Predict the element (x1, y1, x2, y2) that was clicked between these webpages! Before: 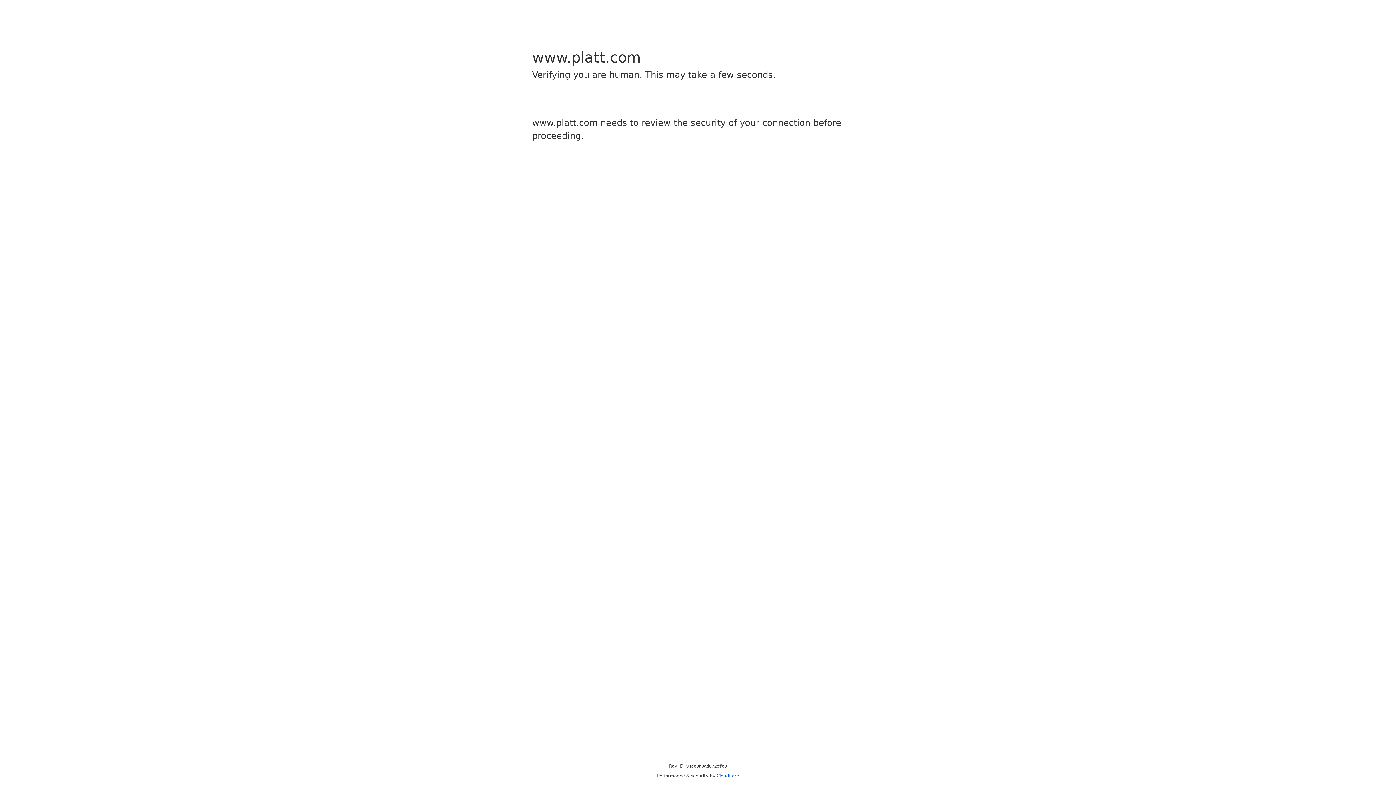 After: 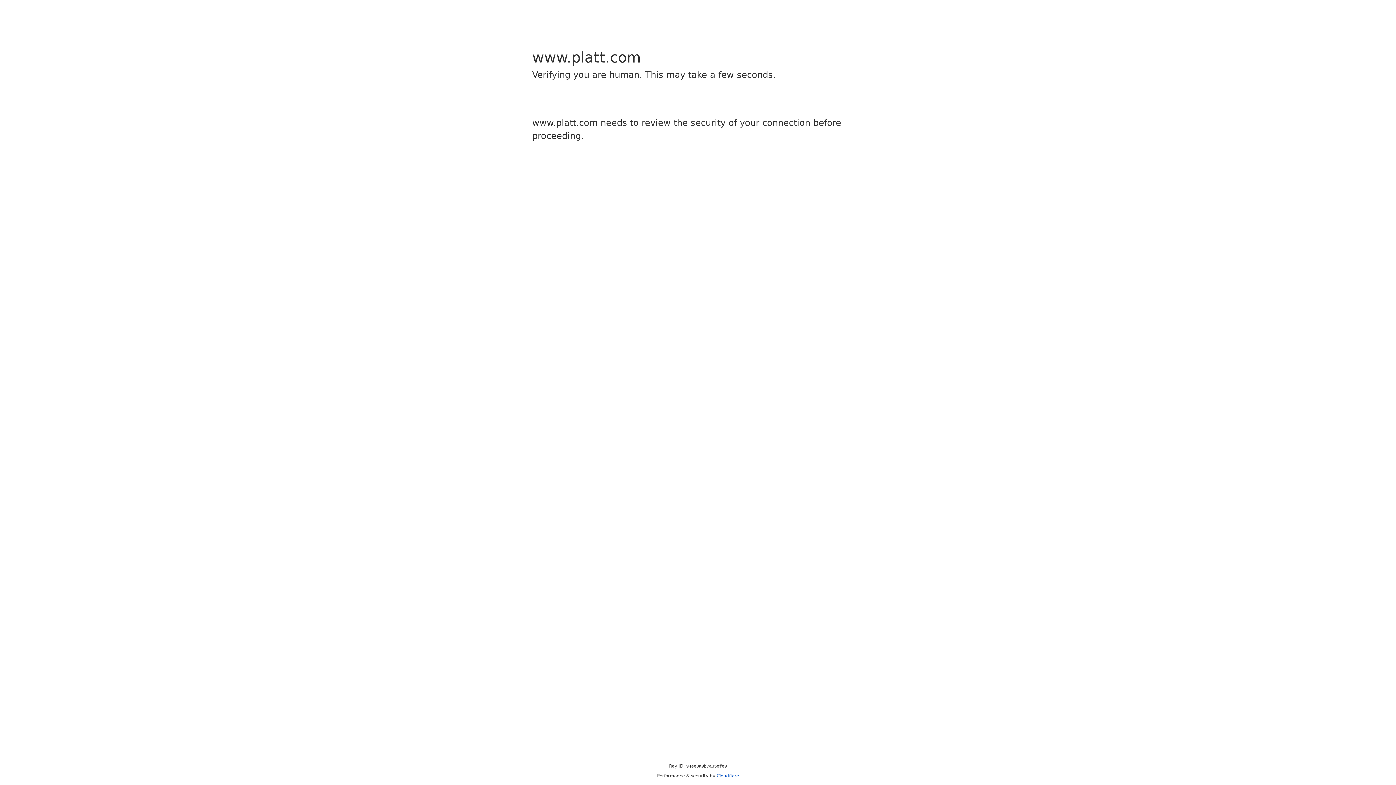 Action: label: Cloudflare bbox: (716, 773, 739, 778)